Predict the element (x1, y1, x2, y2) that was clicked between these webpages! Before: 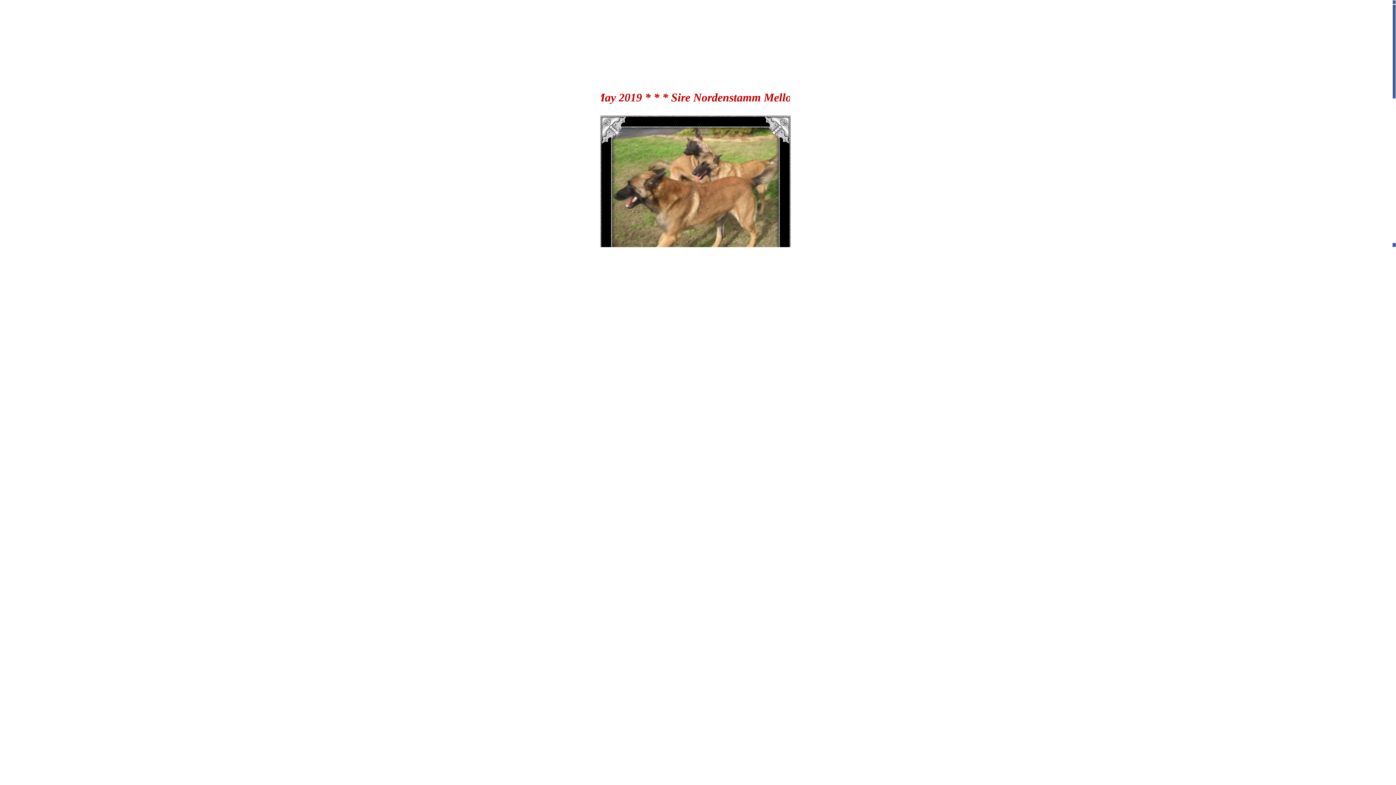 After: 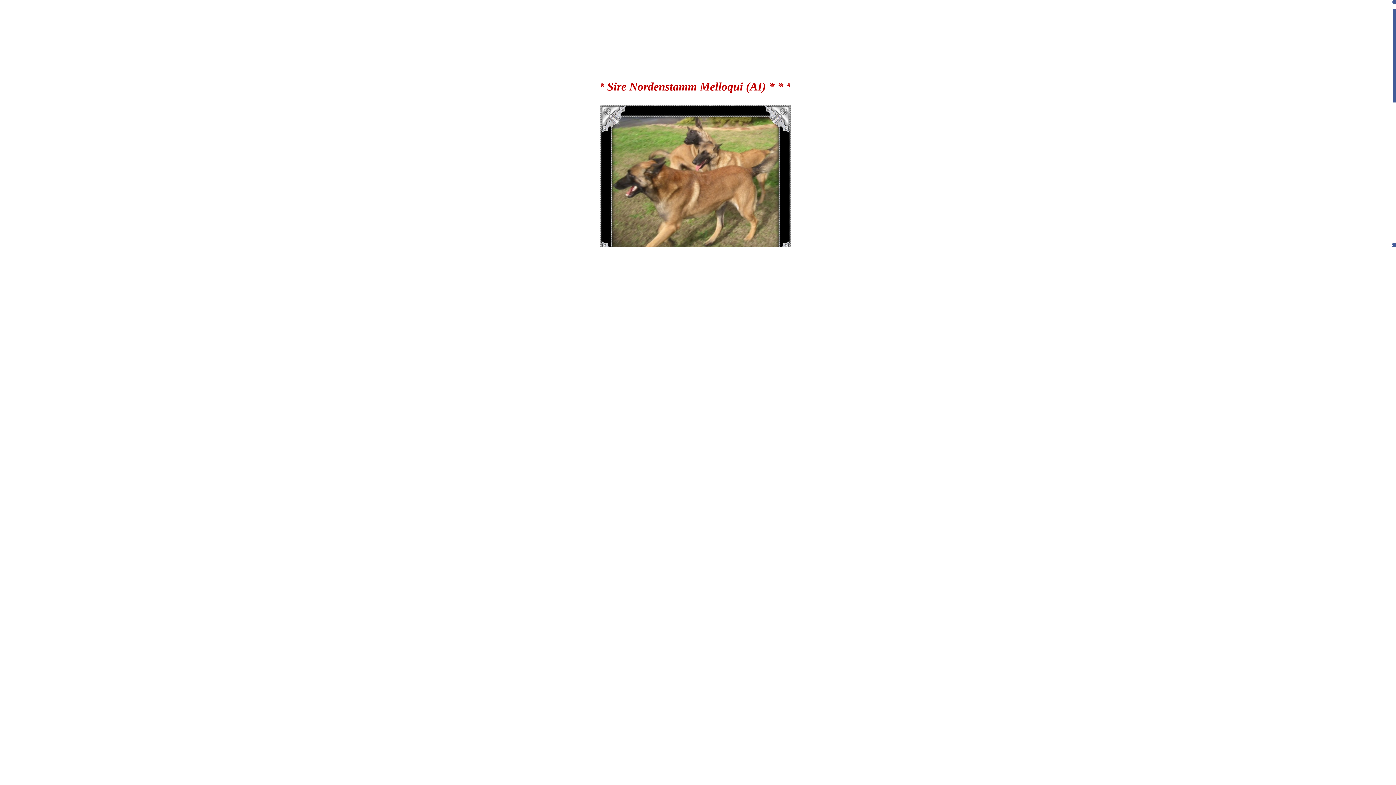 Action: bbox: (1392, 242, 1396, 247)